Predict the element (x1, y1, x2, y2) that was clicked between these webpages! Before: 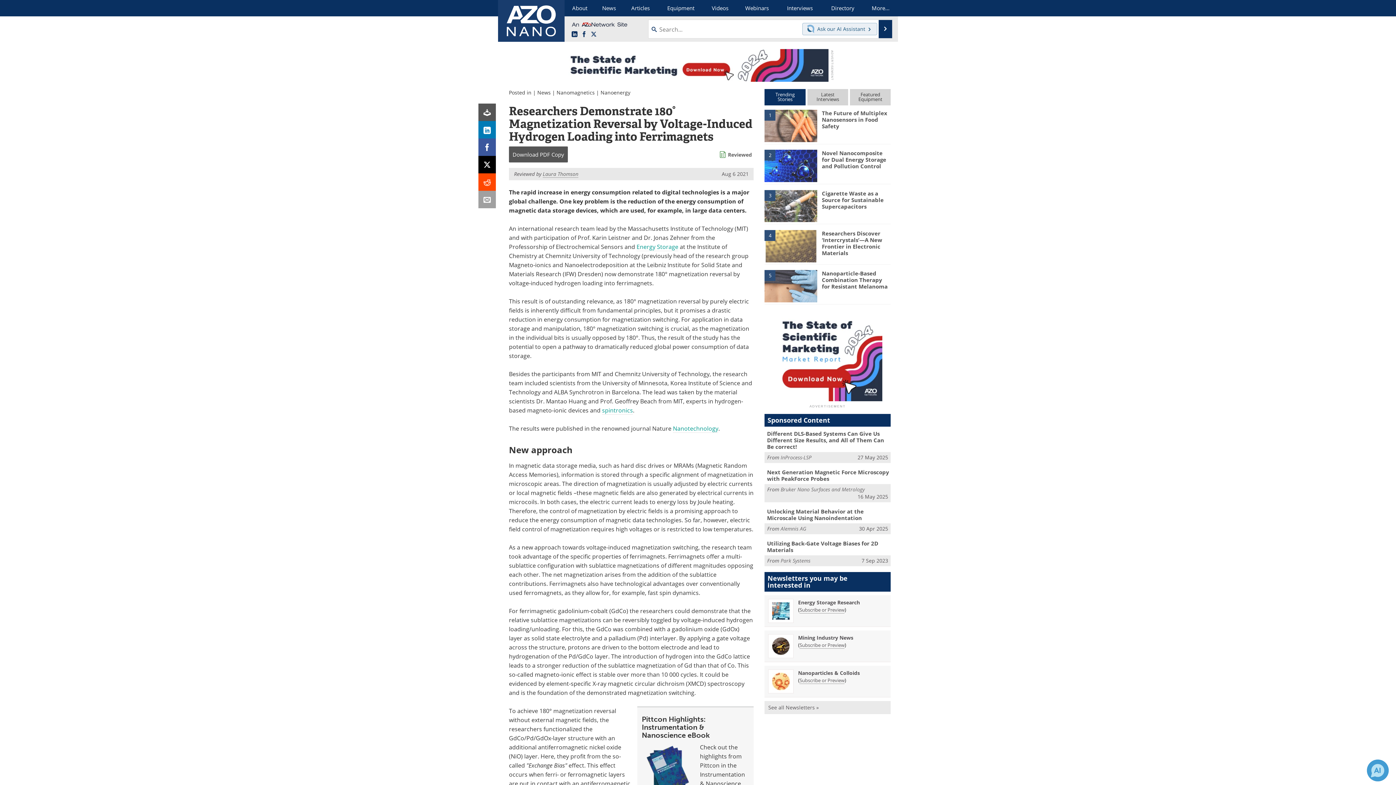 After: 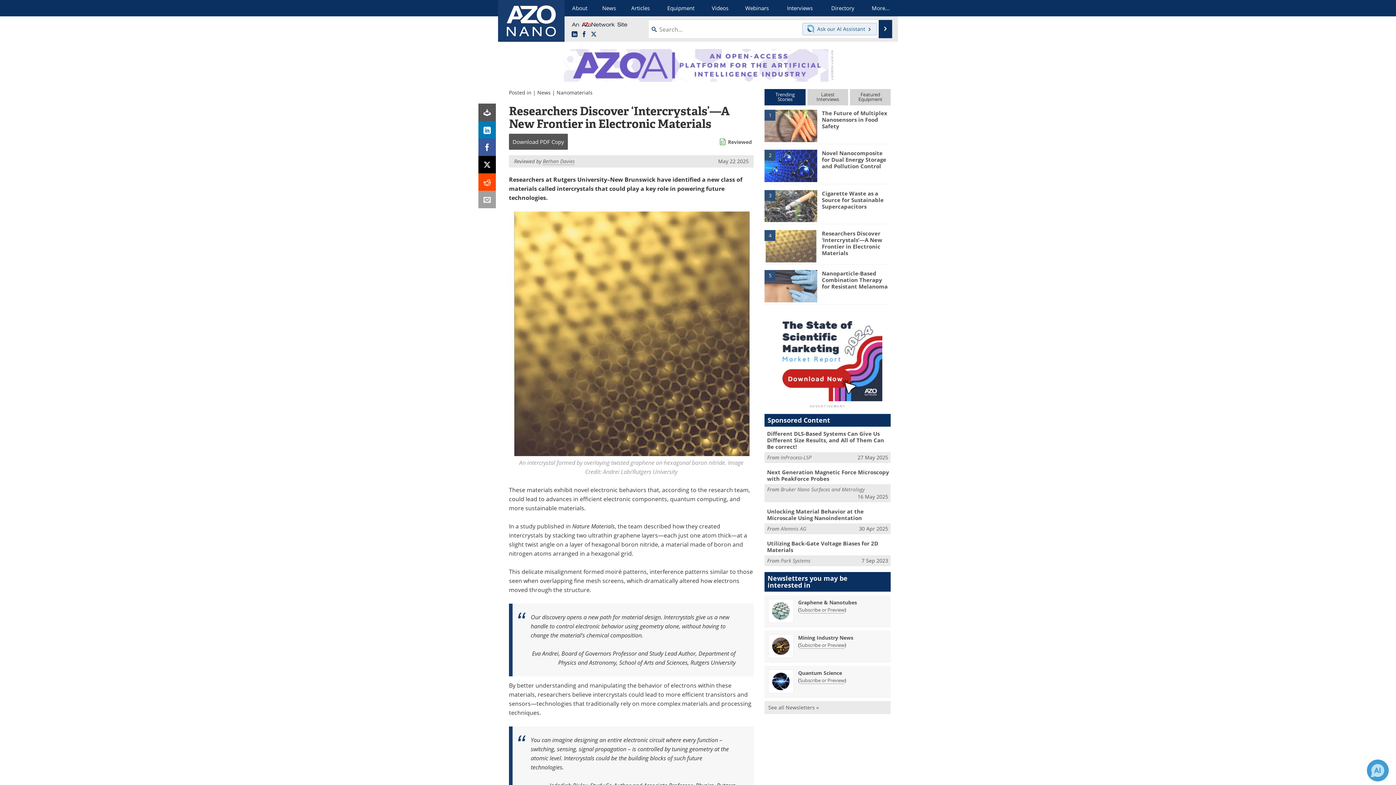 Action: label: Researchers Discover ‘Intercrystals’—A New Frontier in Electronic Materials bbox: (822, 229, 882, 256)